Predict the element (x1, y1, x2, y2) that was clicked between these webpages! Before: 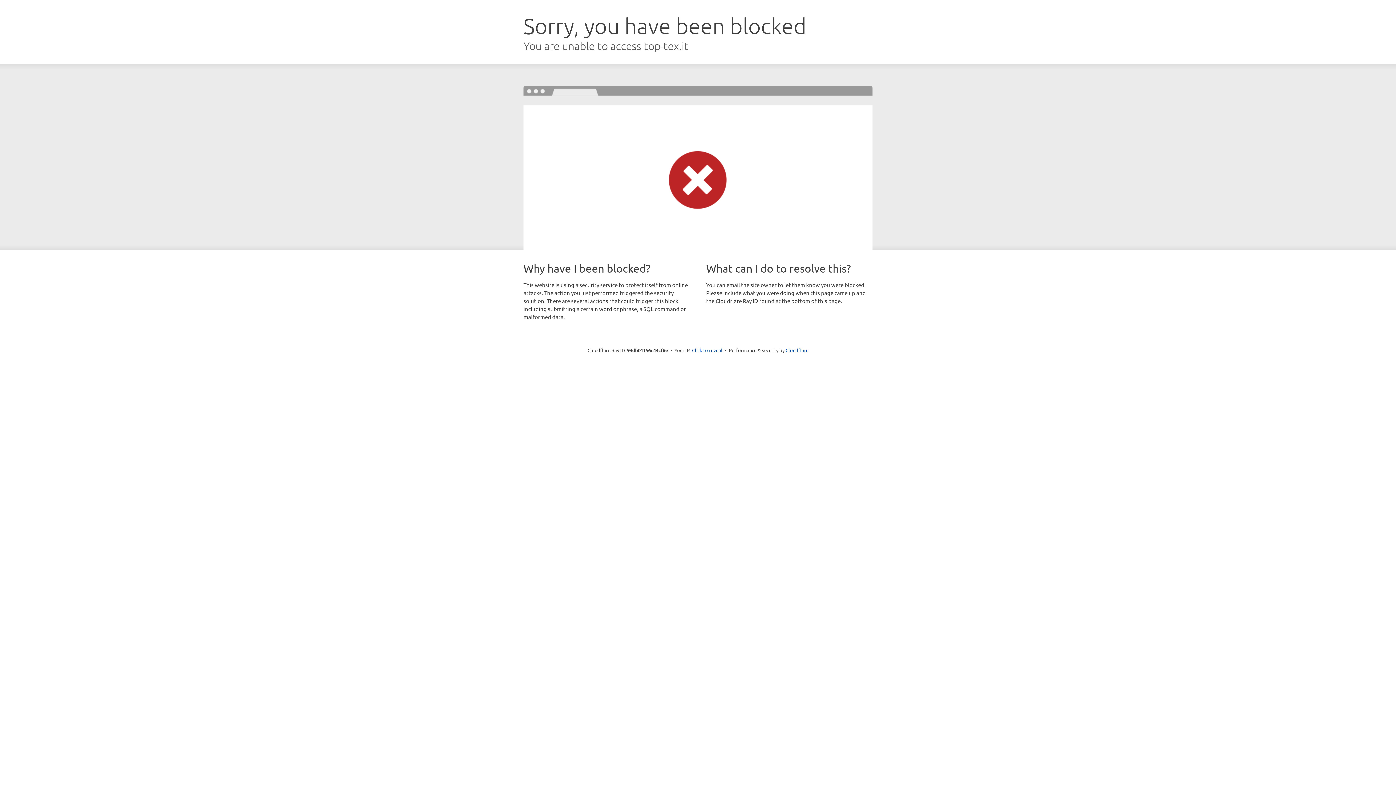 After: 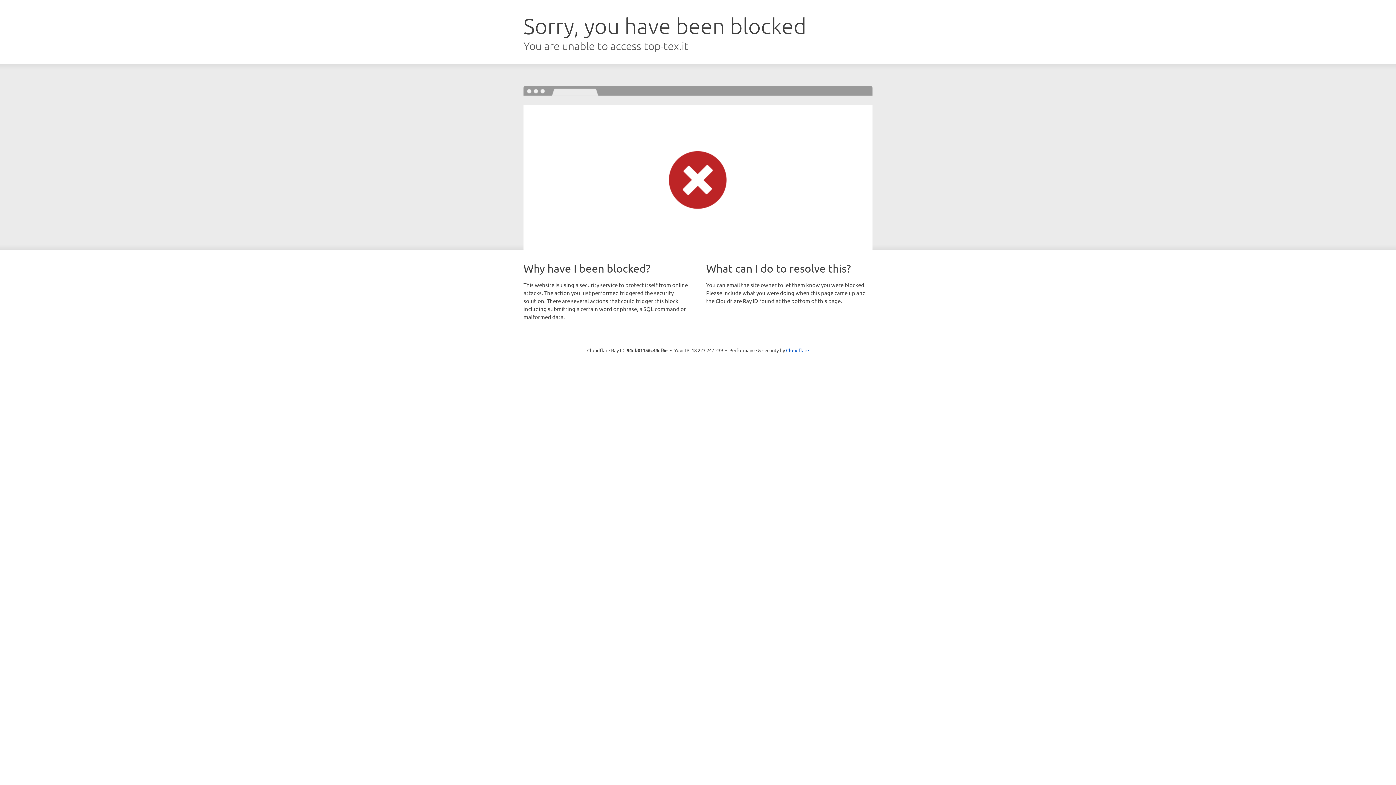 Action: bbox: (692, 346, 722, 353) label: Click to reveal